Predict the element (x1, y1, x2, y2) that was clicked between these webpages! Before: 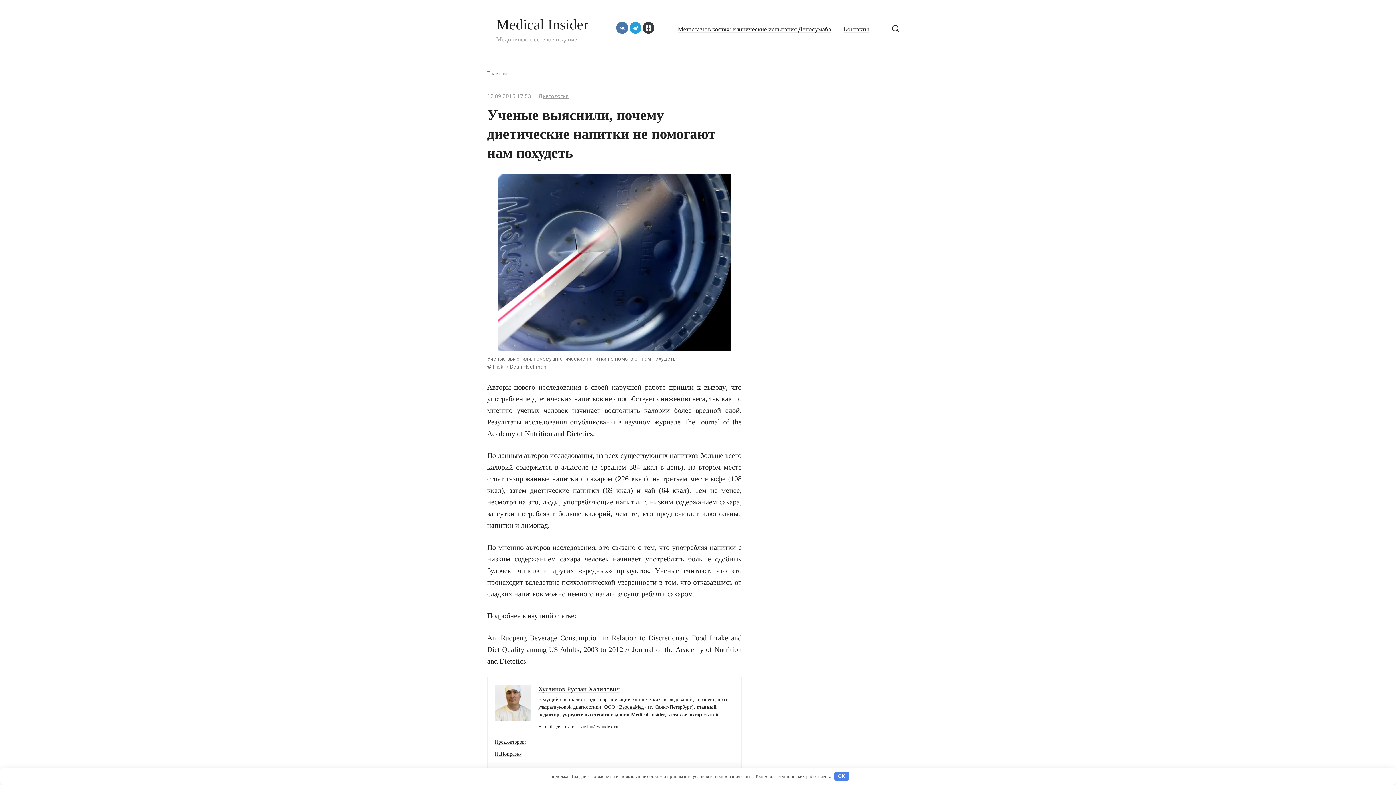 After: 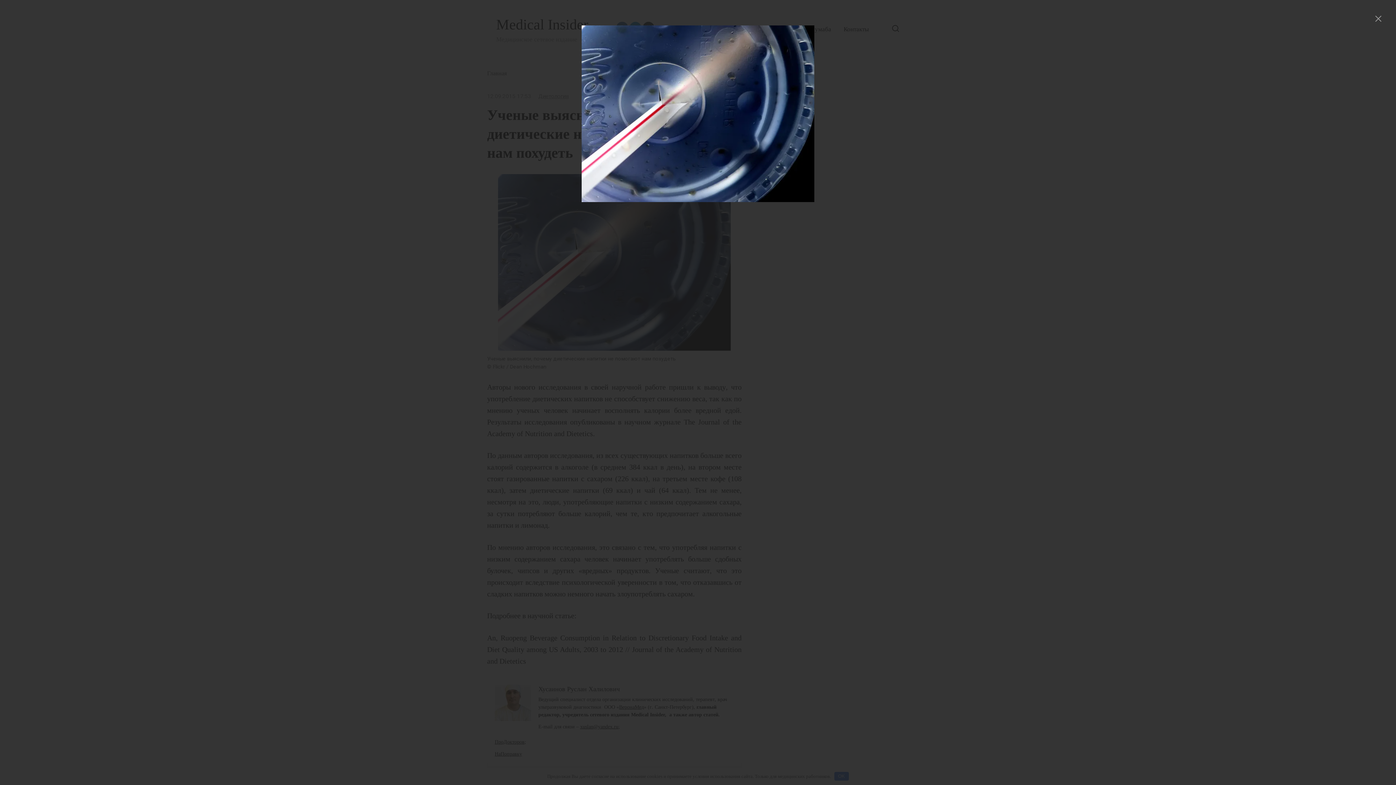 Action: bbox: (487, 174, 741, 350)